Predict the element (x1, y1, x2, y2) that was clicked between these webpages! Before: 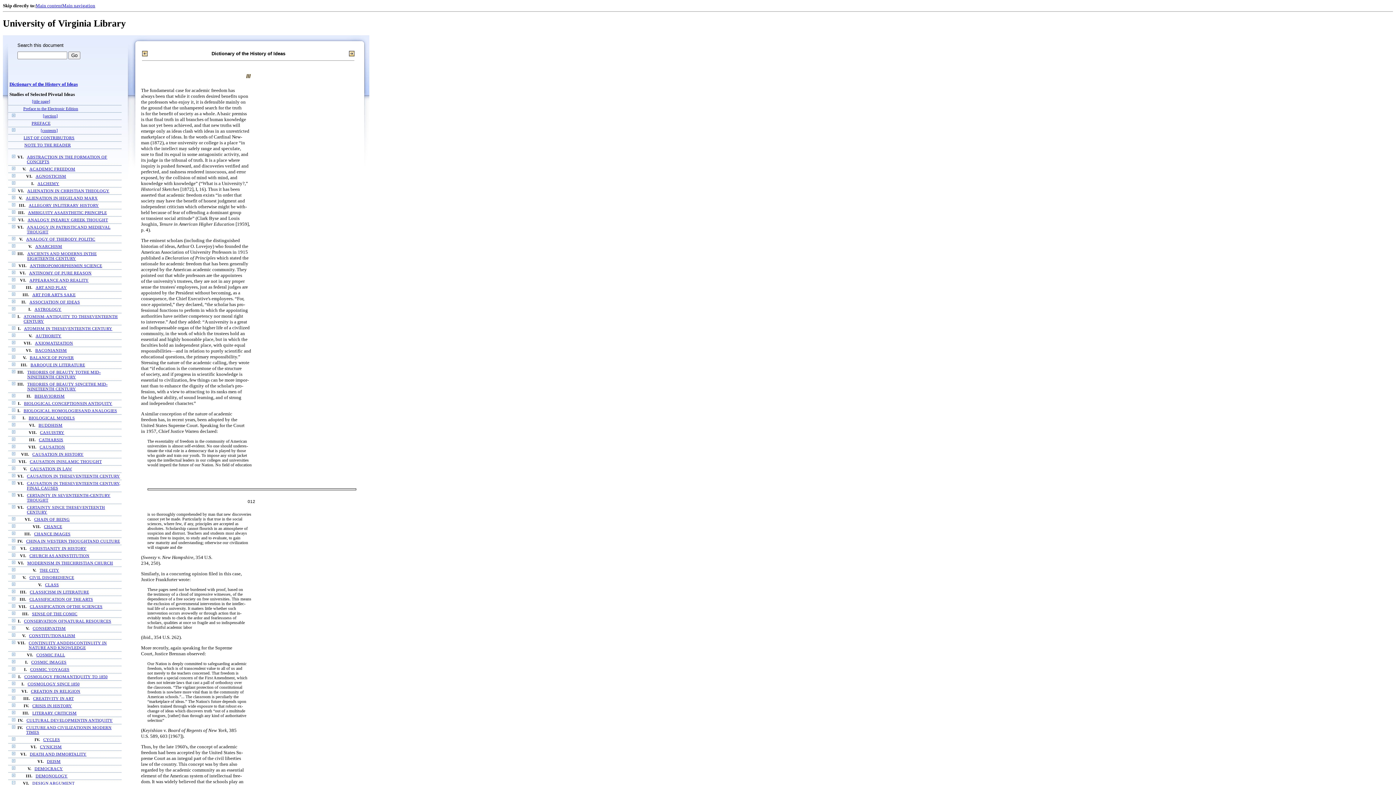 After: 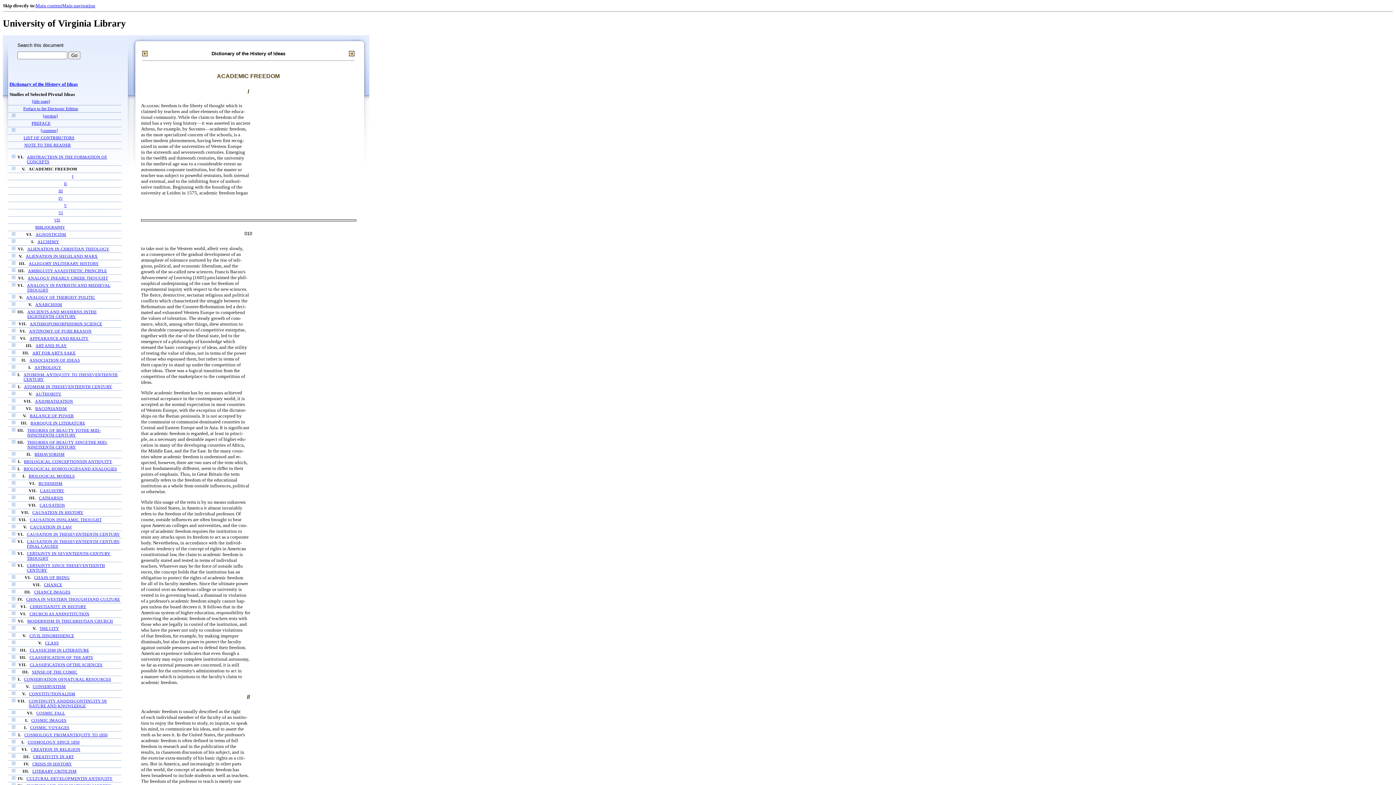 Action: label: ACADEMIC FREEDOM bbox: (29, 167, 75, 171)